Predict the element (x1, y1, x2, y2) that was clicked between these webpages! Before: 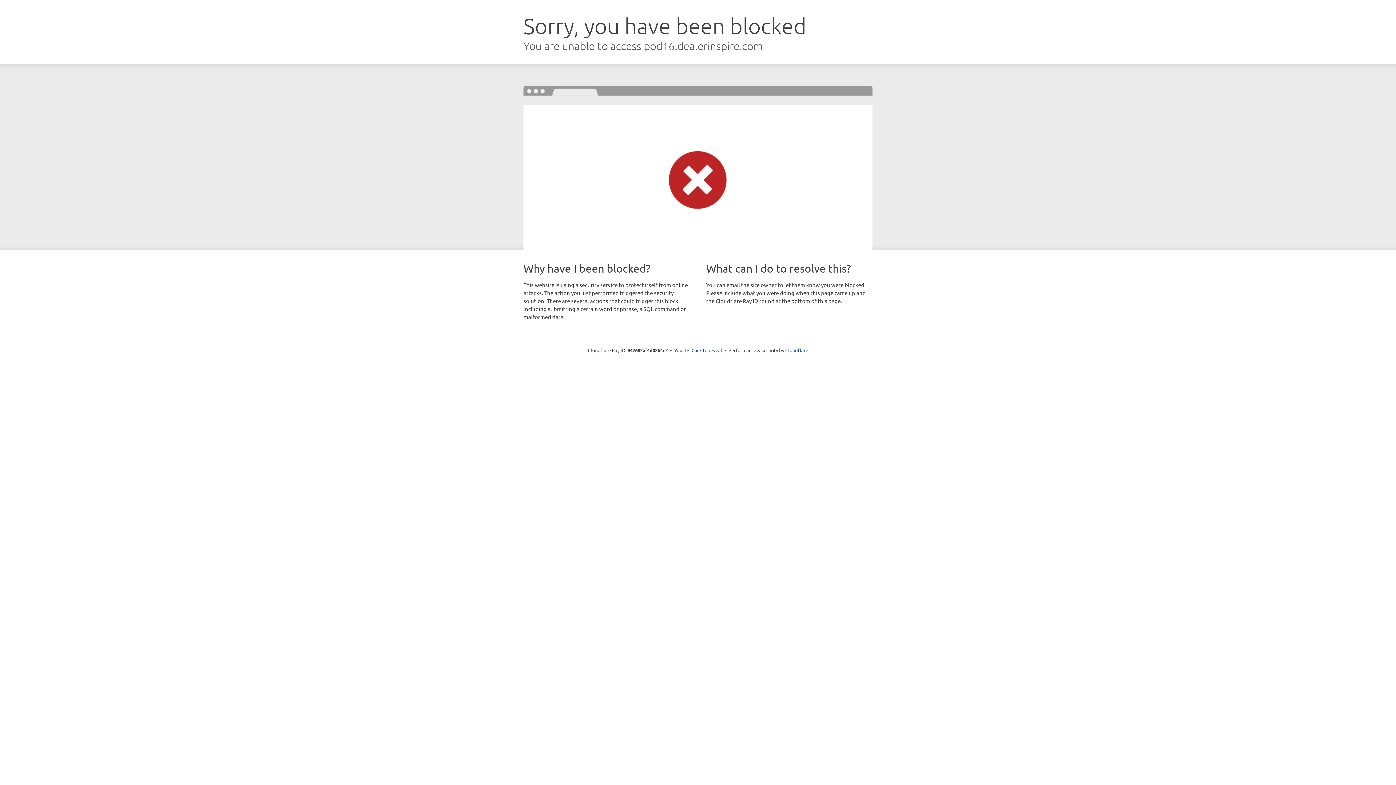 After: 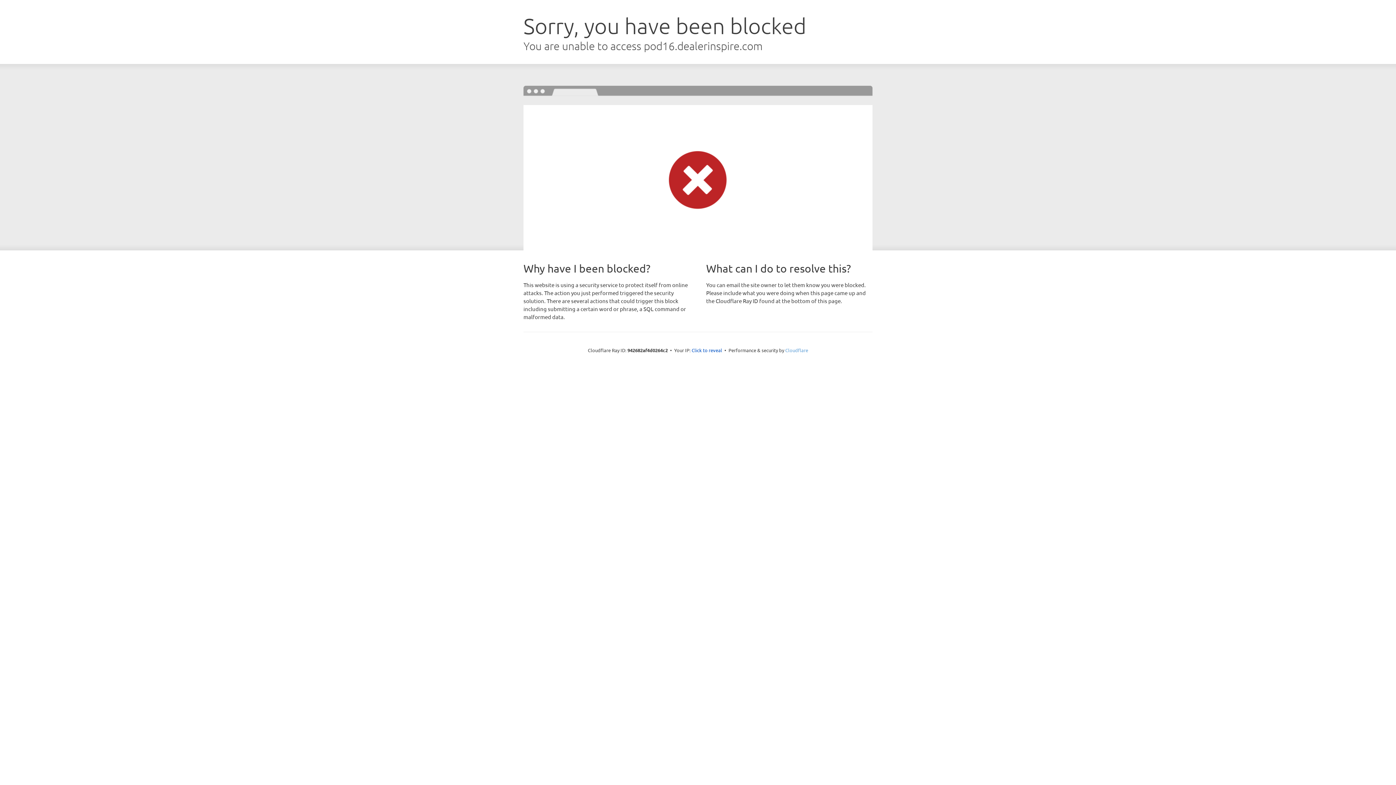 Action: bbox: (785, 347, 808, 353) label: Cloudflare